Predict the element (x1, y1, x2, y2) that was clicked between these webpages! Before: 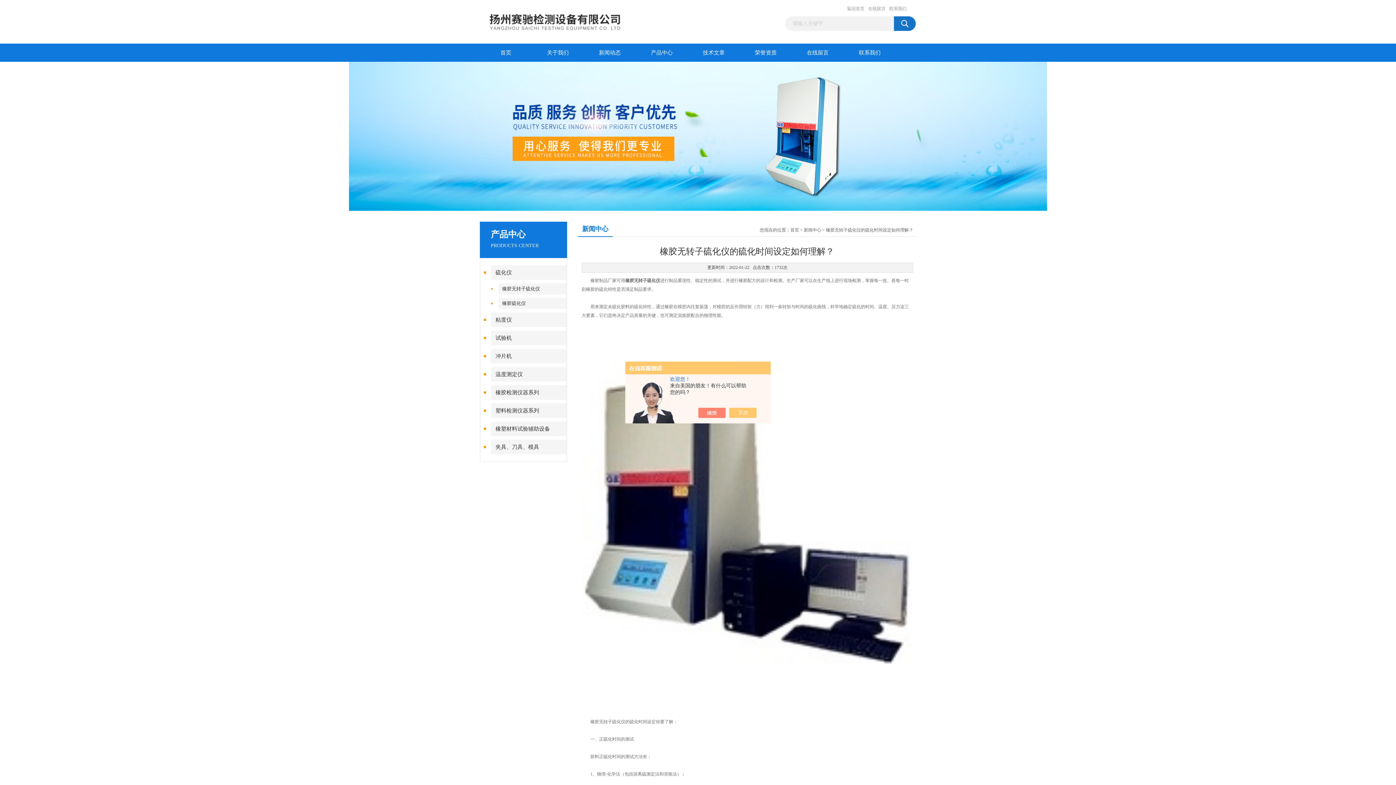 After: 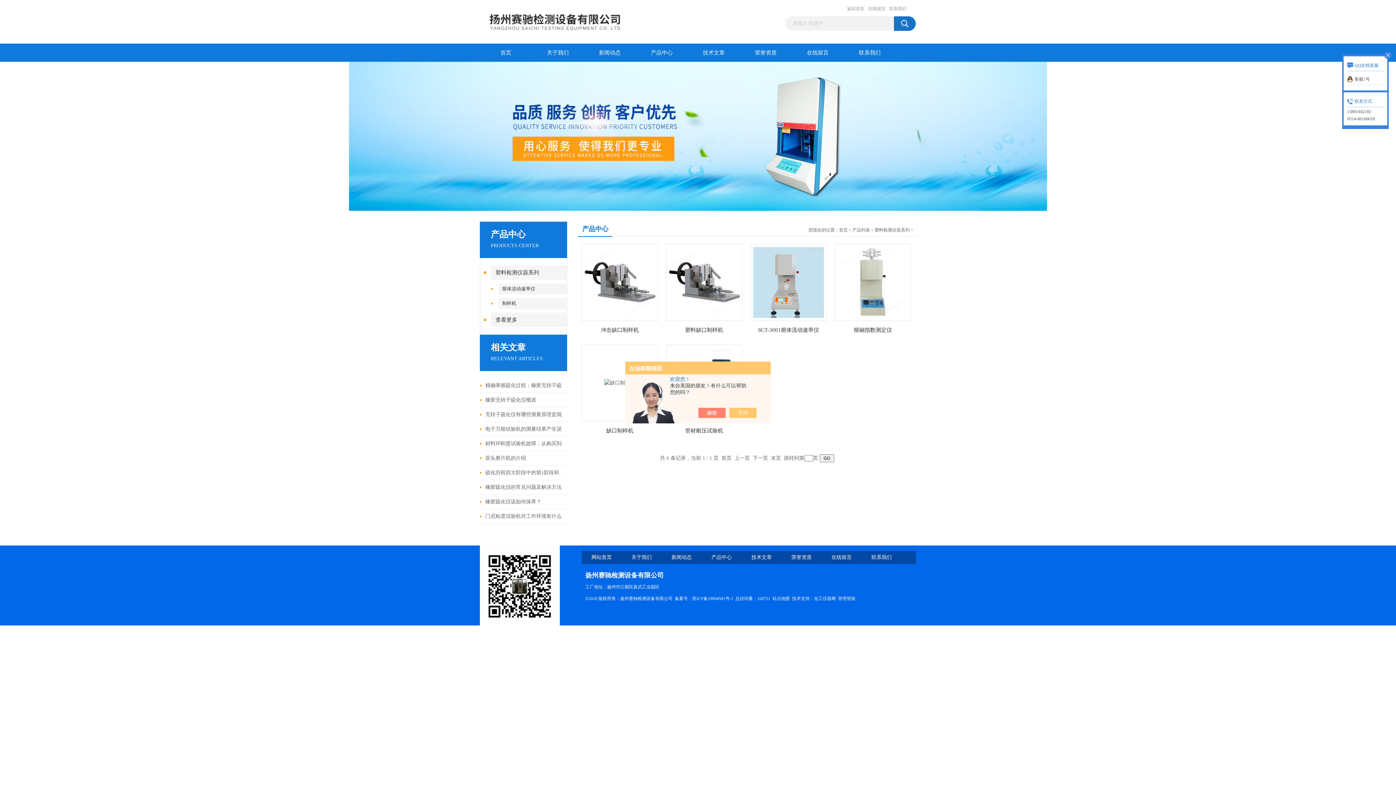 Action: bbox: (491, 403, 567, 418) label: 塑料检测仪器系列